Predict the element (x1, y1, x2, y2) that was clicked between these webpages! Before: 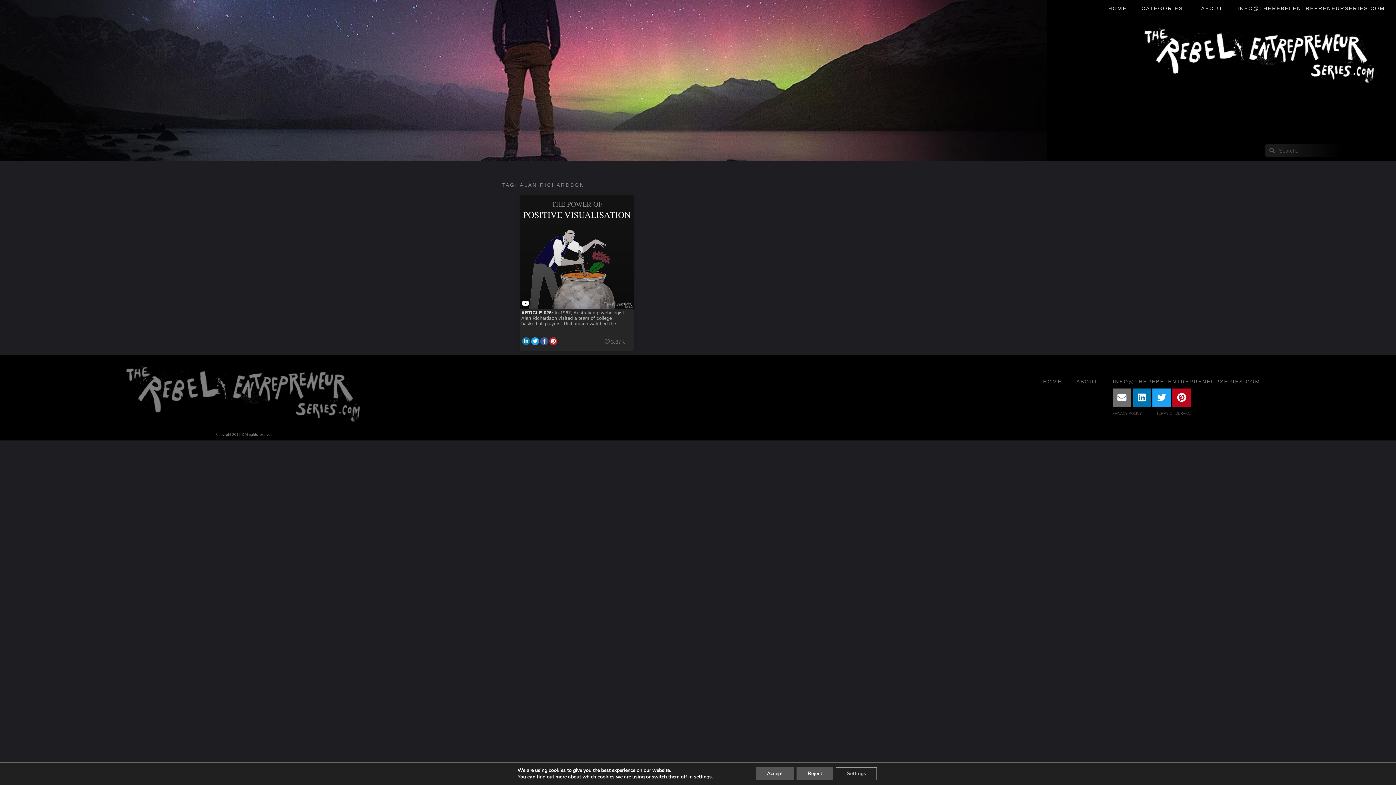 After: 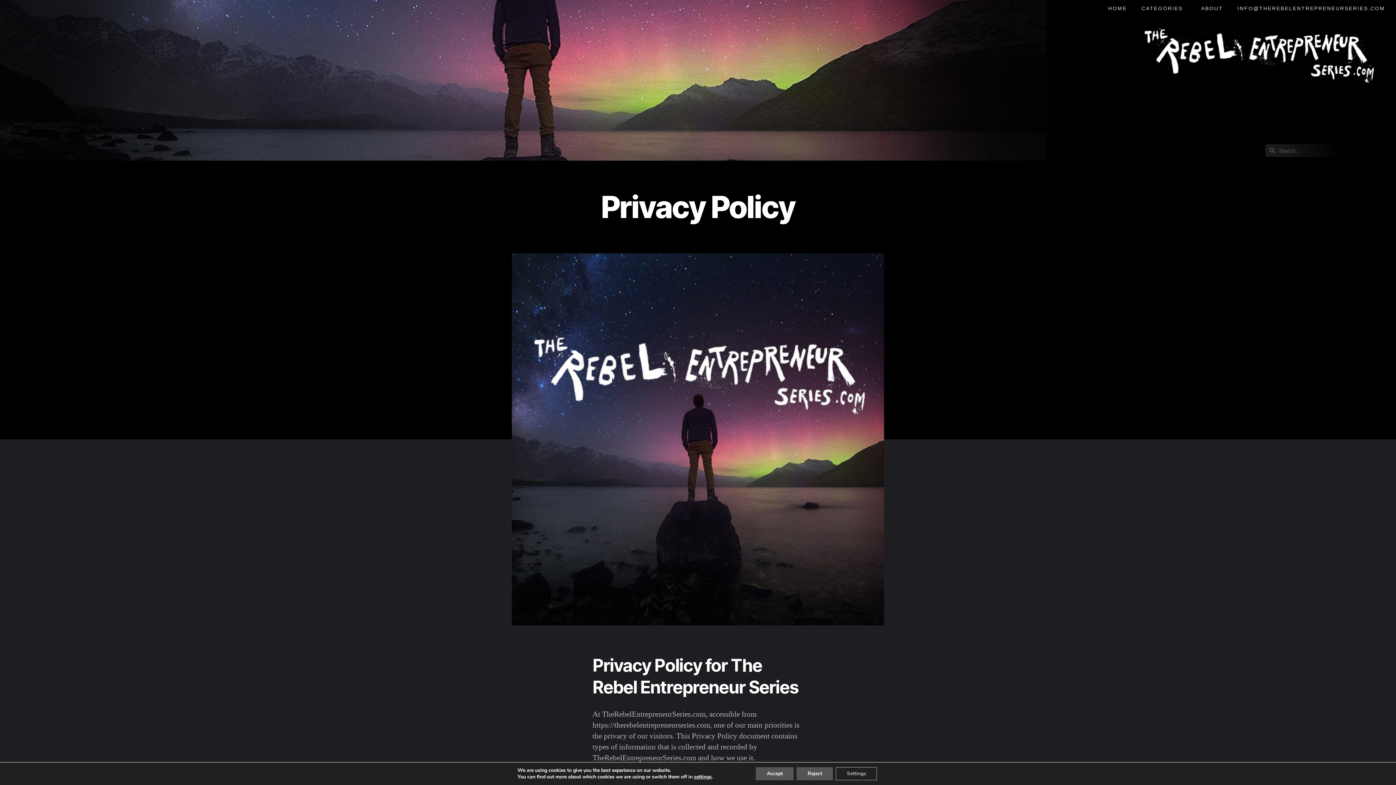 Action: bbox: (1105, 408, 1149, 418) label: PRIVACY POLICY